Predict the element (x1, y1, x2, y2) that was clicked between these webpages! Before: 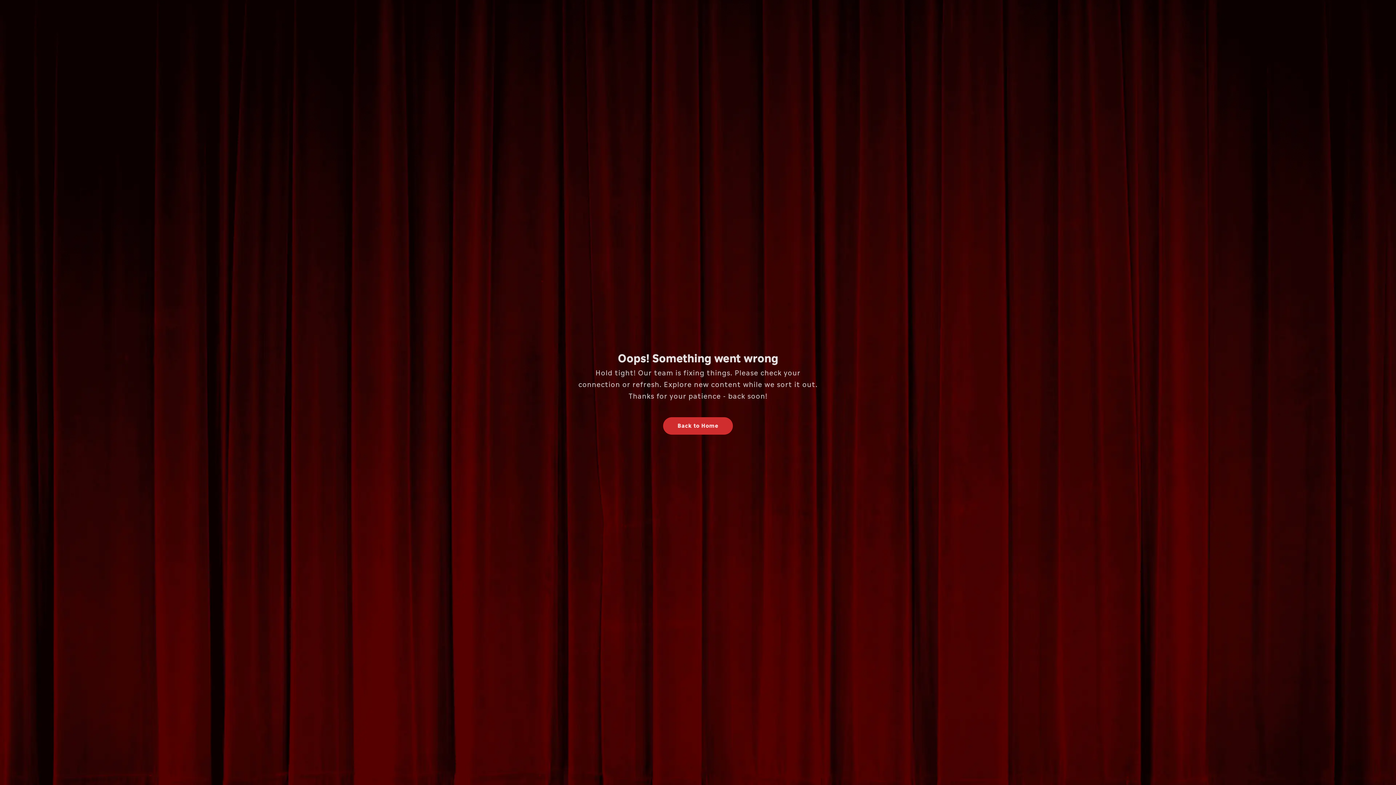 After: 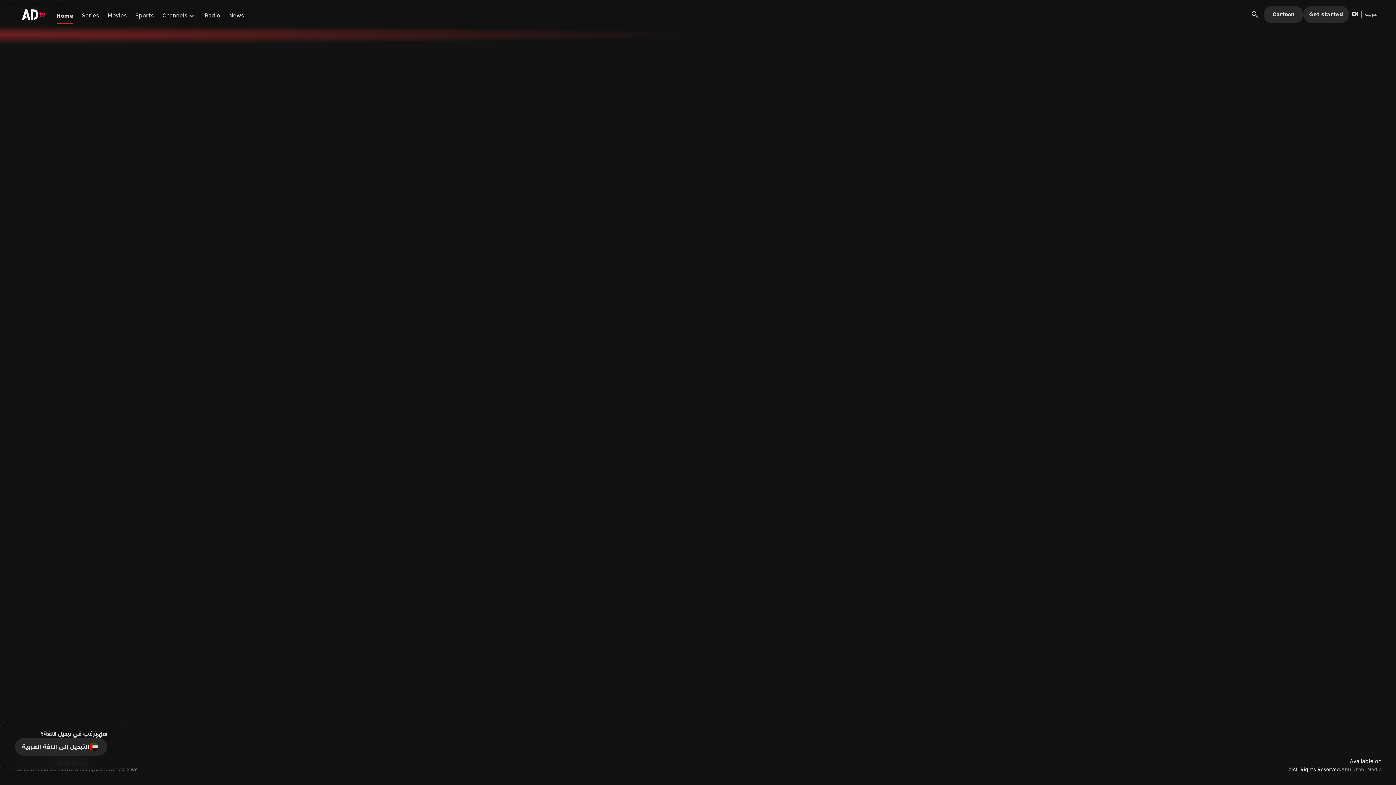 Action: bbox: (663, 417, 733, 434) label: Back to Home